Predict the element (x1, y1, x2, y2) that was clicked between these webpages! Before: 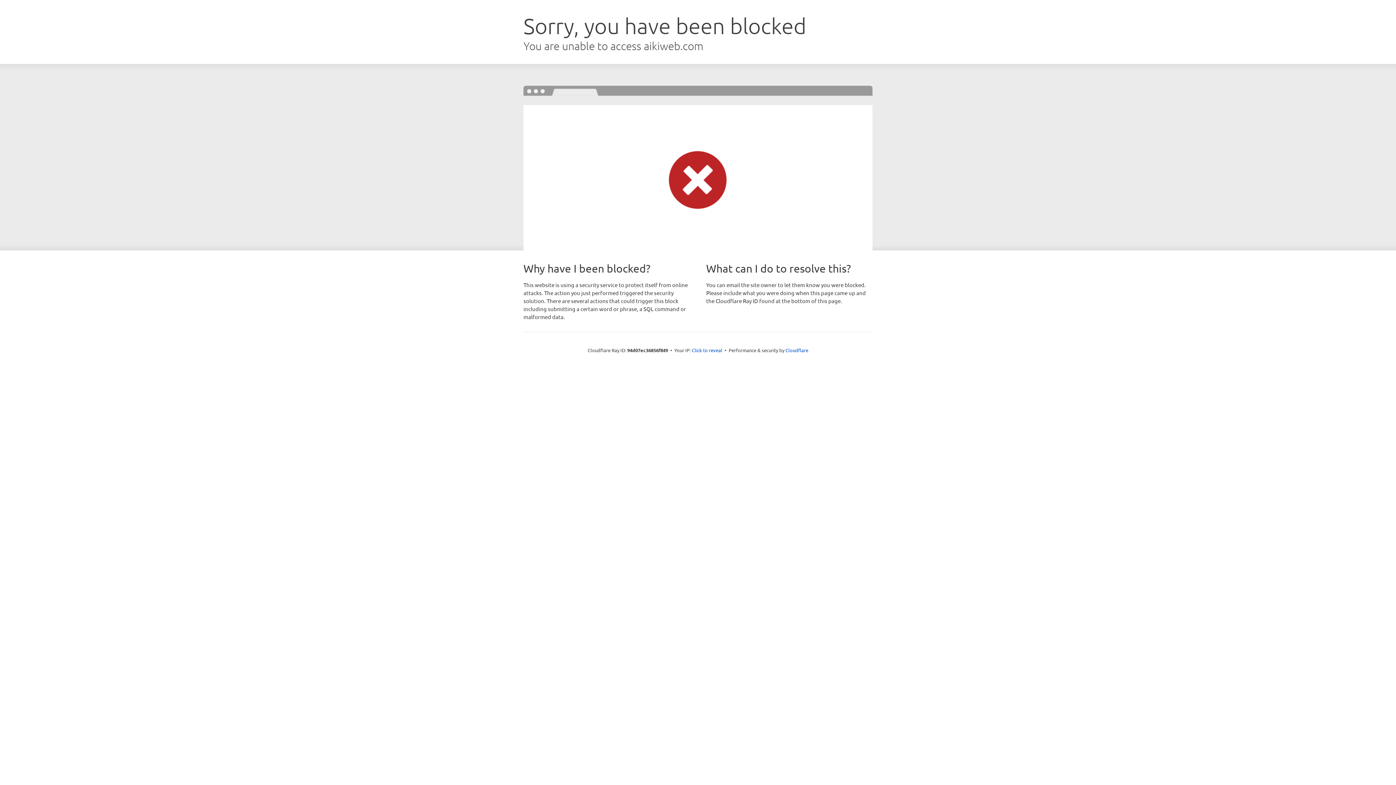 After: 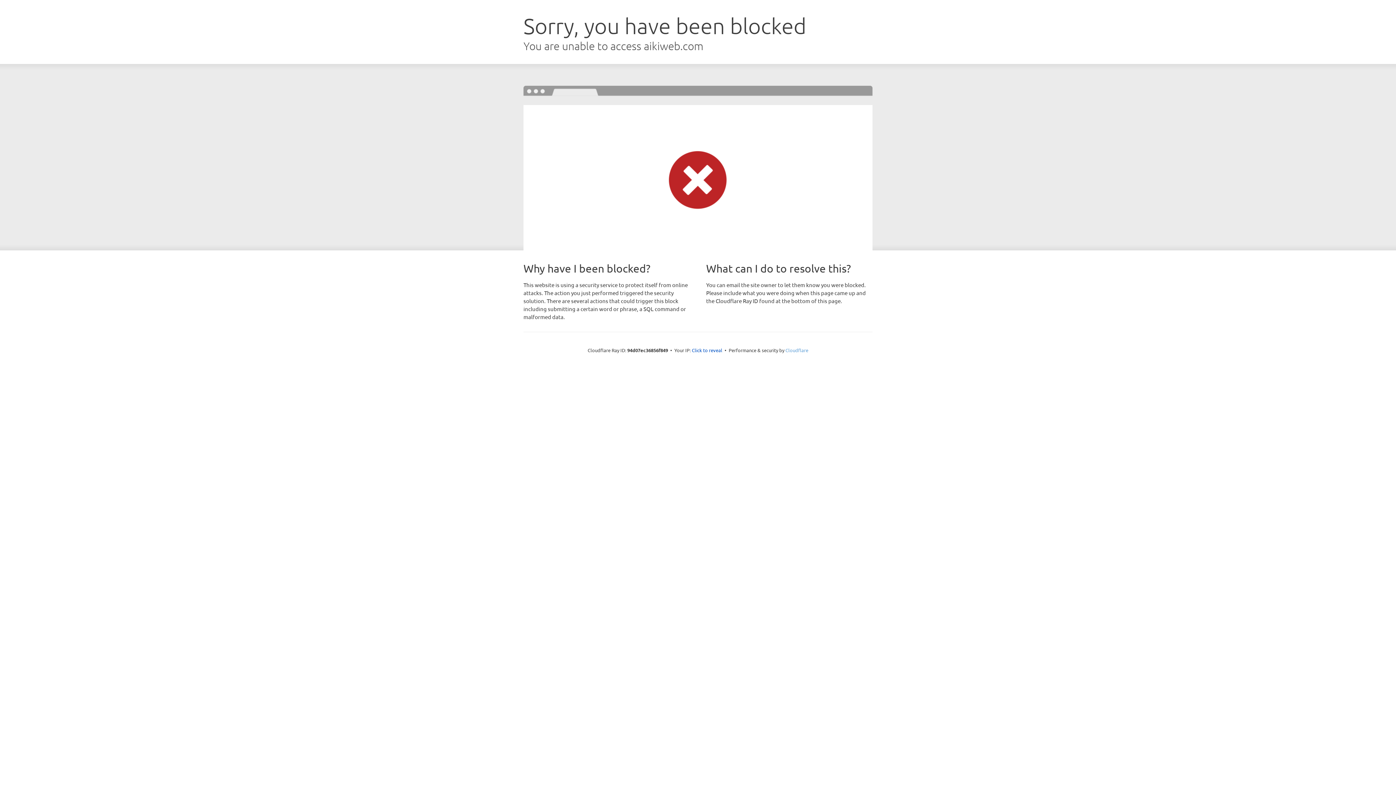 Action: label: Cloudflare bbox: (785, 347, 808, 353)